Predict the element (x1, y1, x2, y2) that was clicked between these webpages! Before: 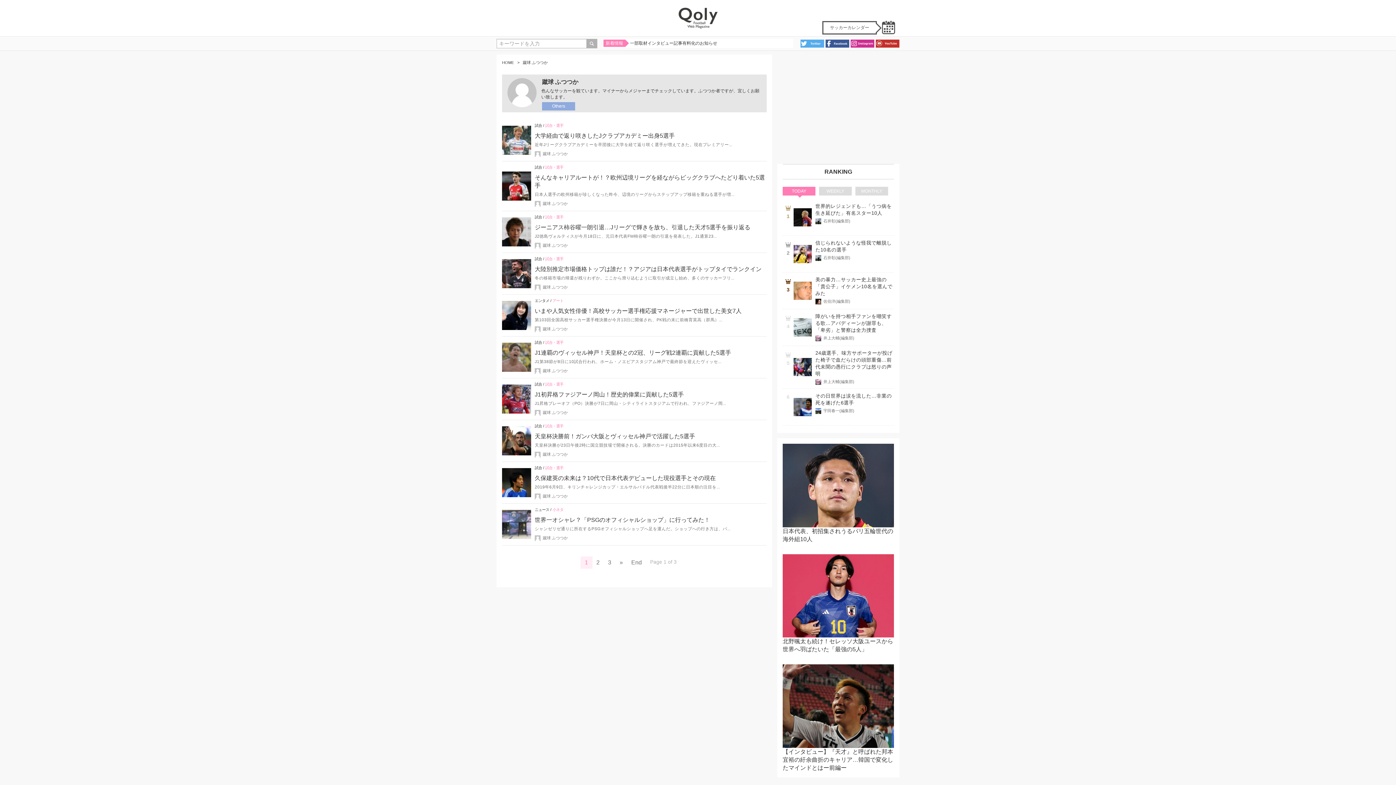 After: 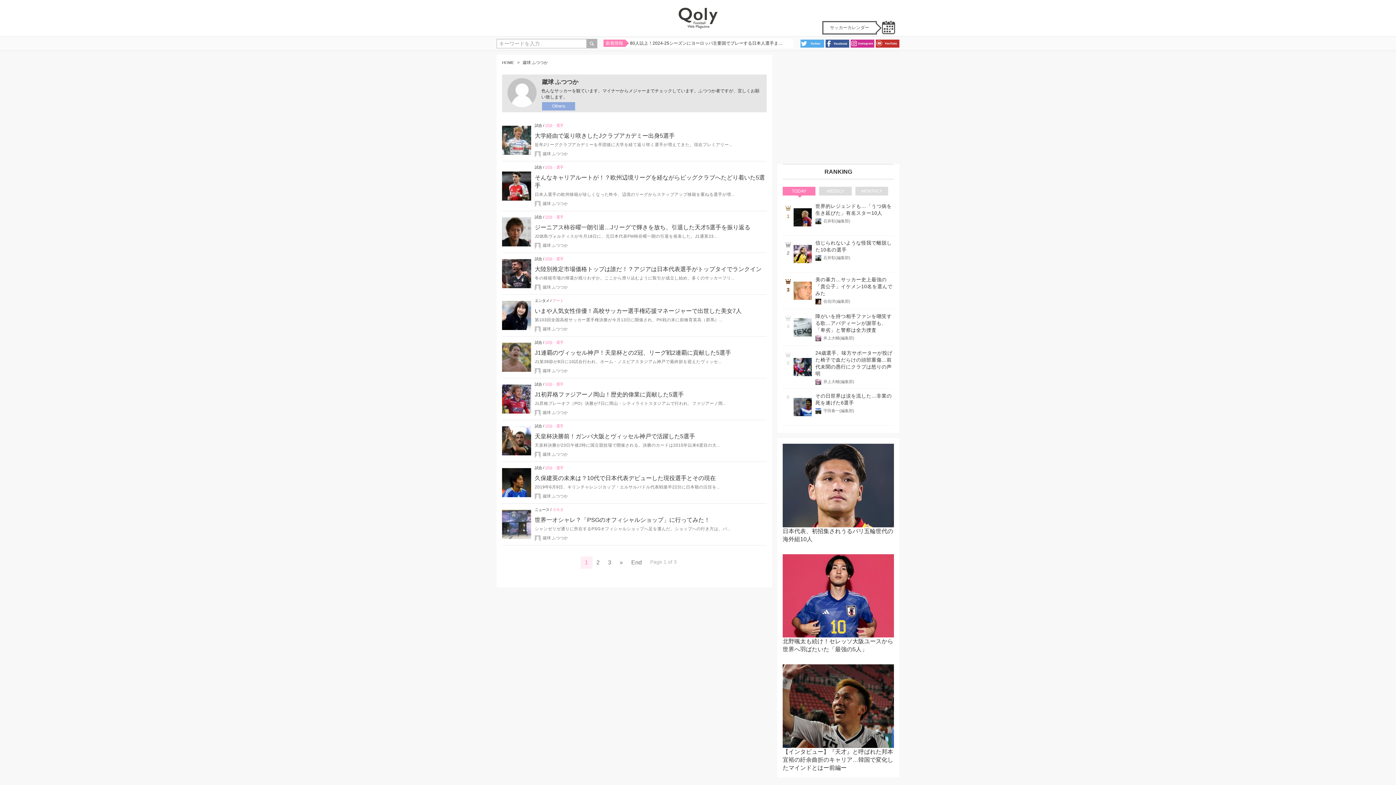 Action: bbox: (580, 556, 592, 568) label: 1